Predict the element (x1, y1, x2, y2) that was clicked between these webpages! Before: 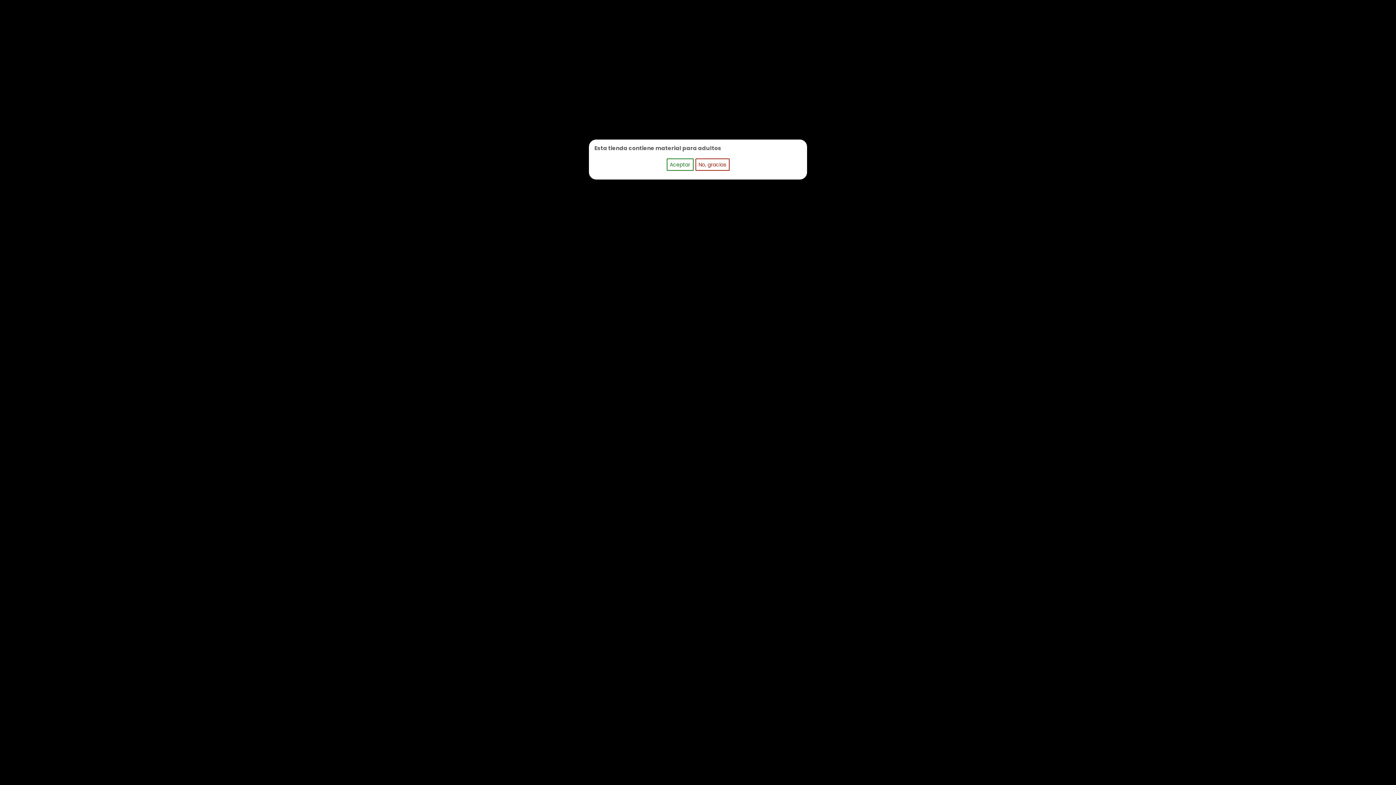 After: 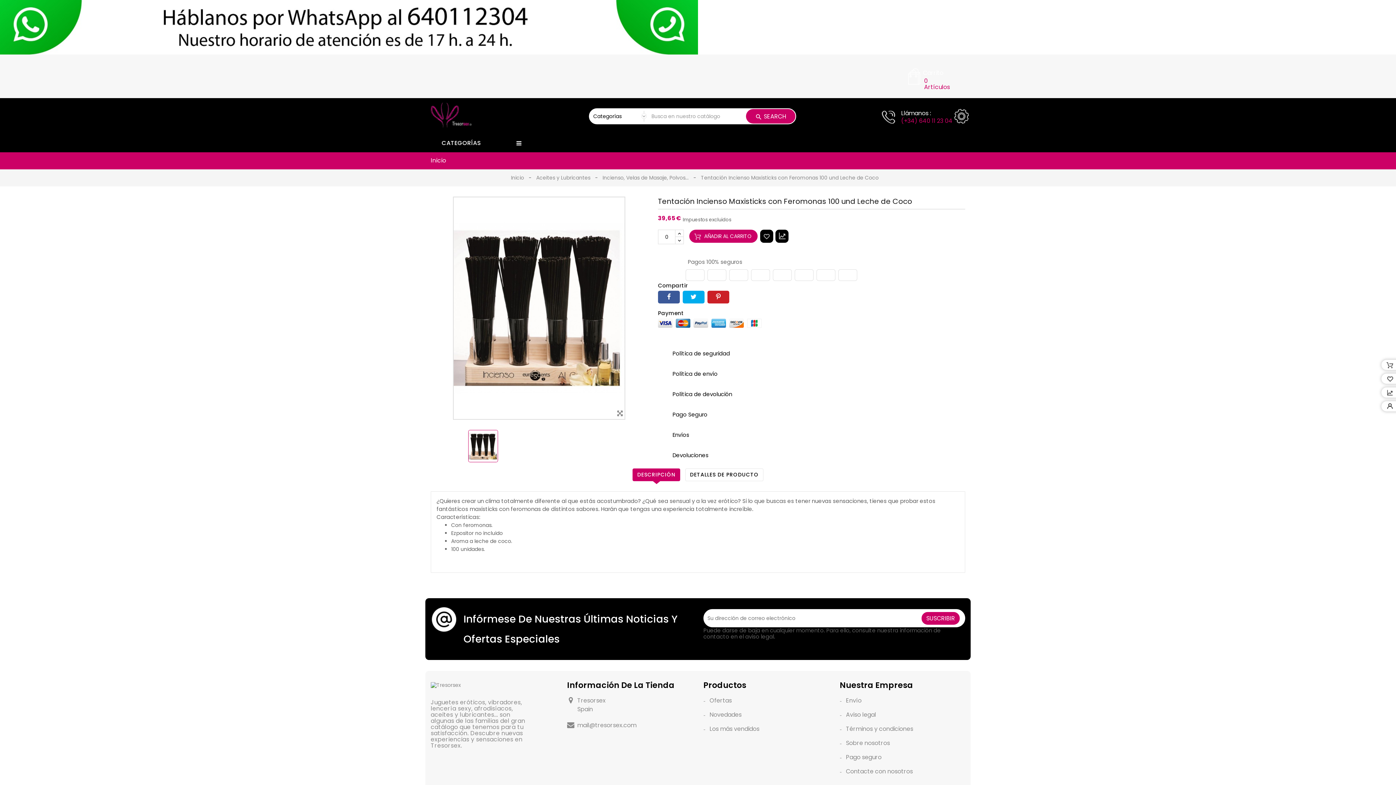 Action: bbox: (666, 158, 693, 170) label: Aceptar